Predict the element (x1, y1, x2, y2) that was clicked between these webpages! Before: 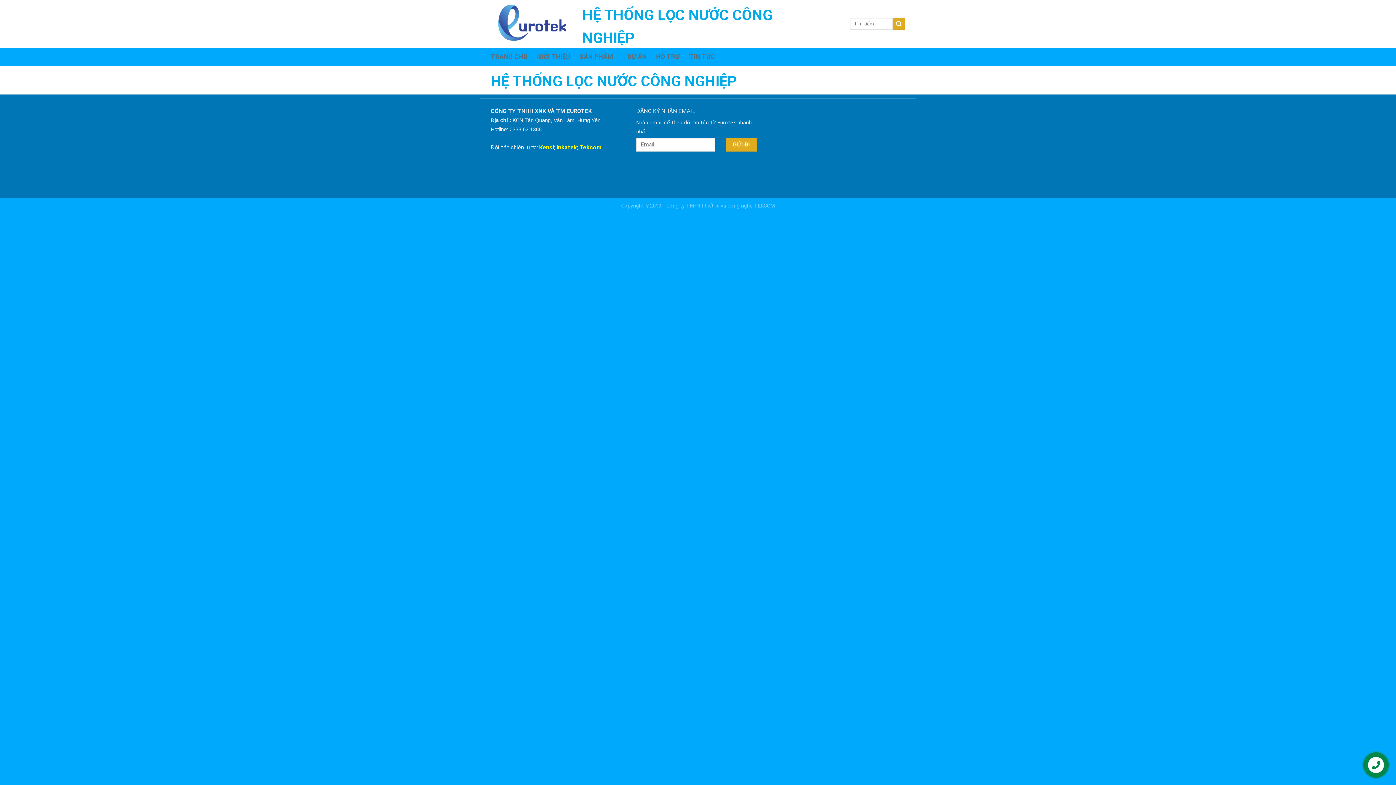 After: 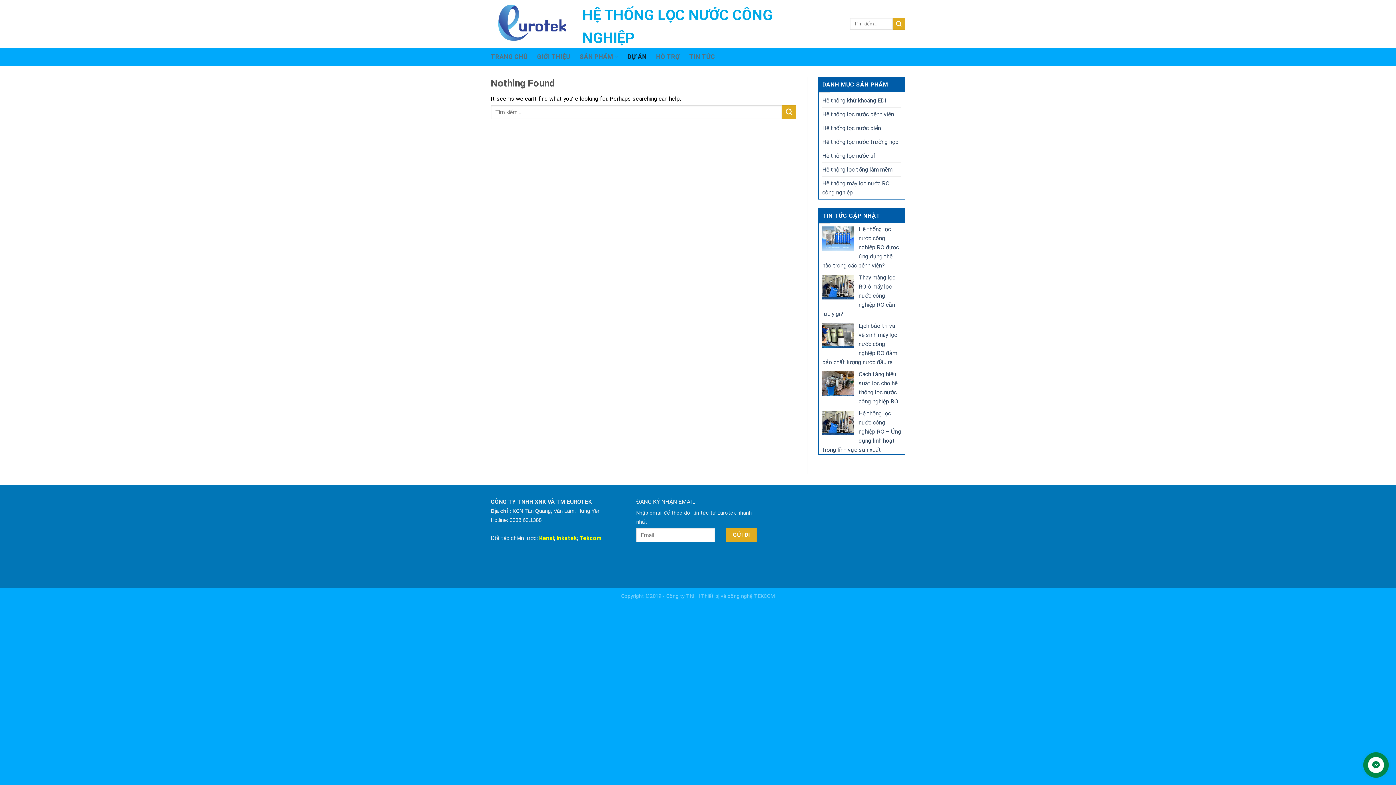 Action: label: DỰ ÁN bbox: (627, 49, 646, 64)